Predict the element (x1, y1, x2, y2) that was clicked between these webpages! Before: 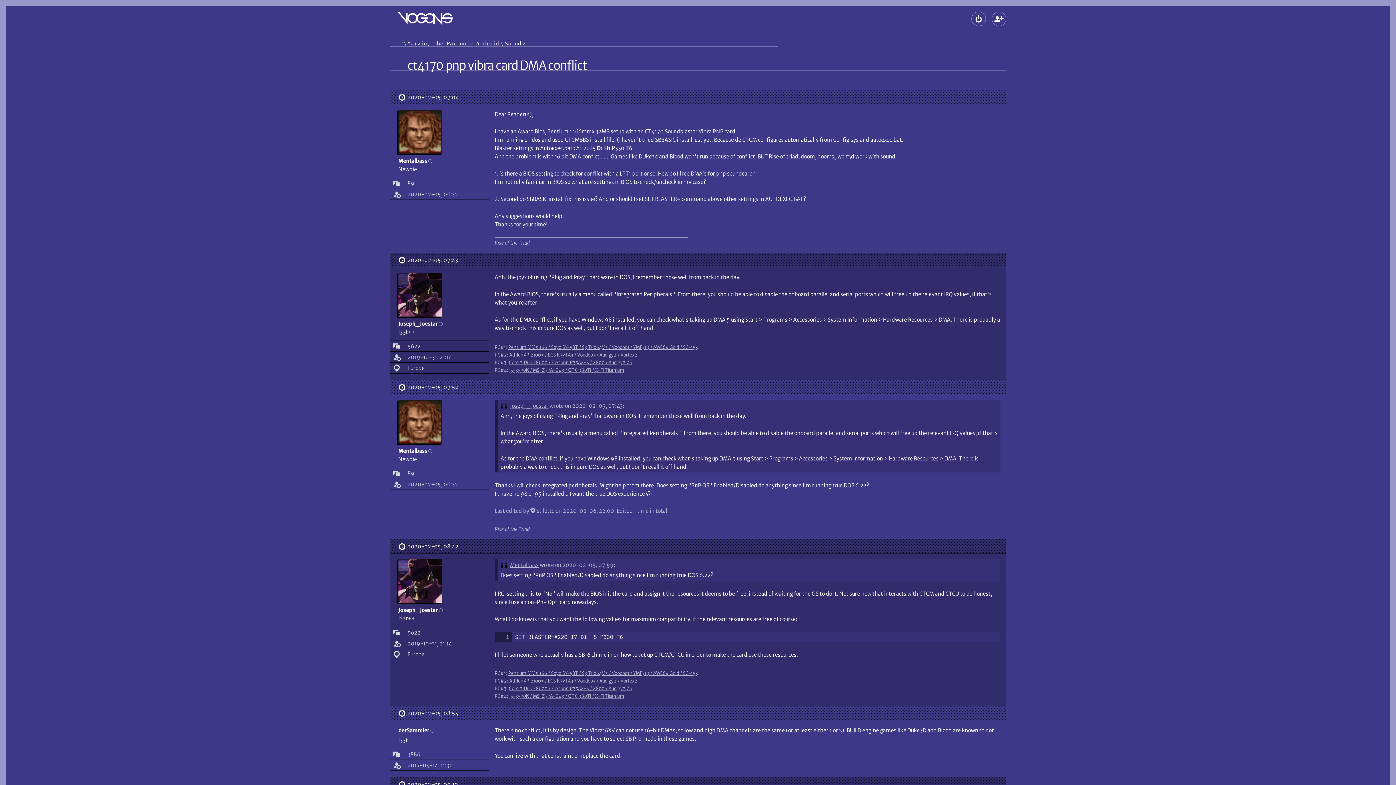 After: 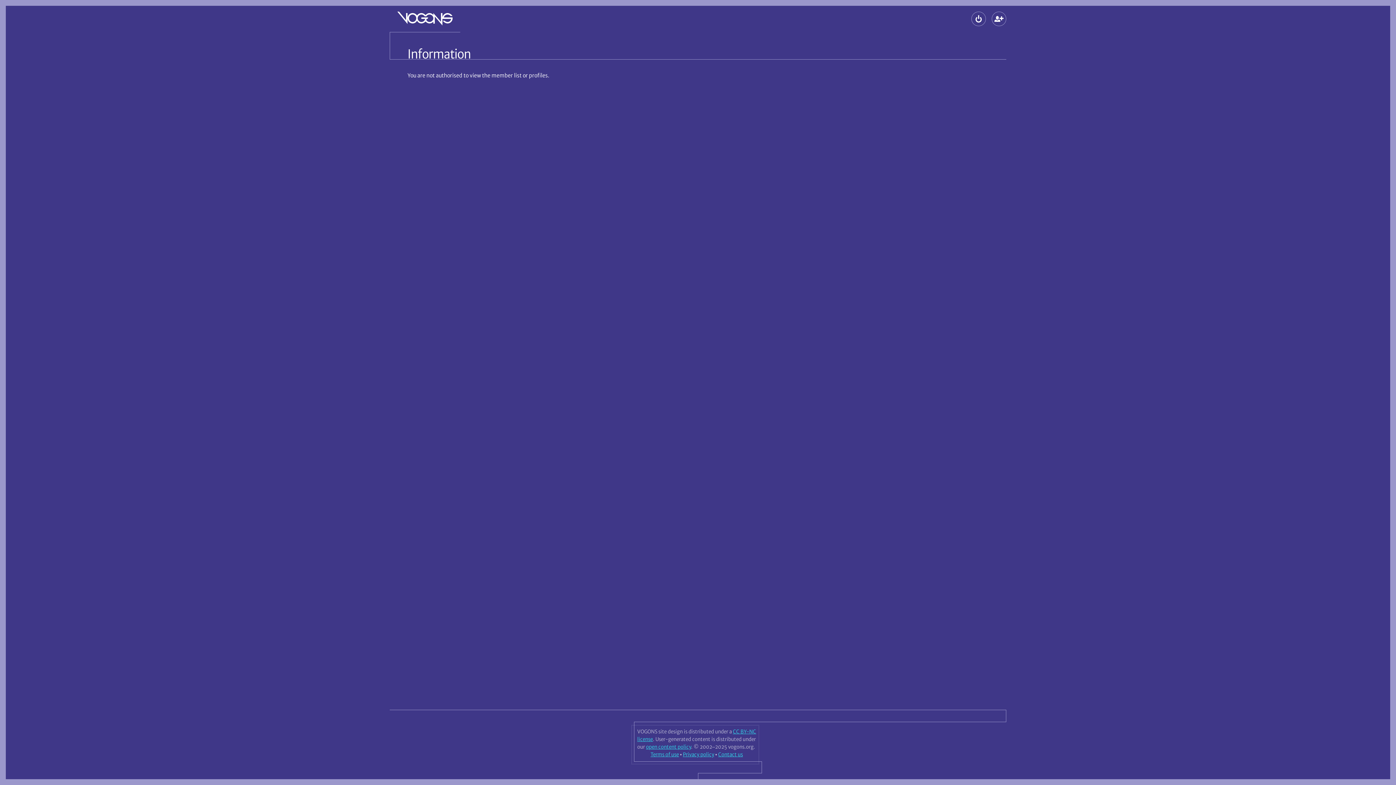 Action: bbox: (510, 561, 538, 568) label: Mentalbass